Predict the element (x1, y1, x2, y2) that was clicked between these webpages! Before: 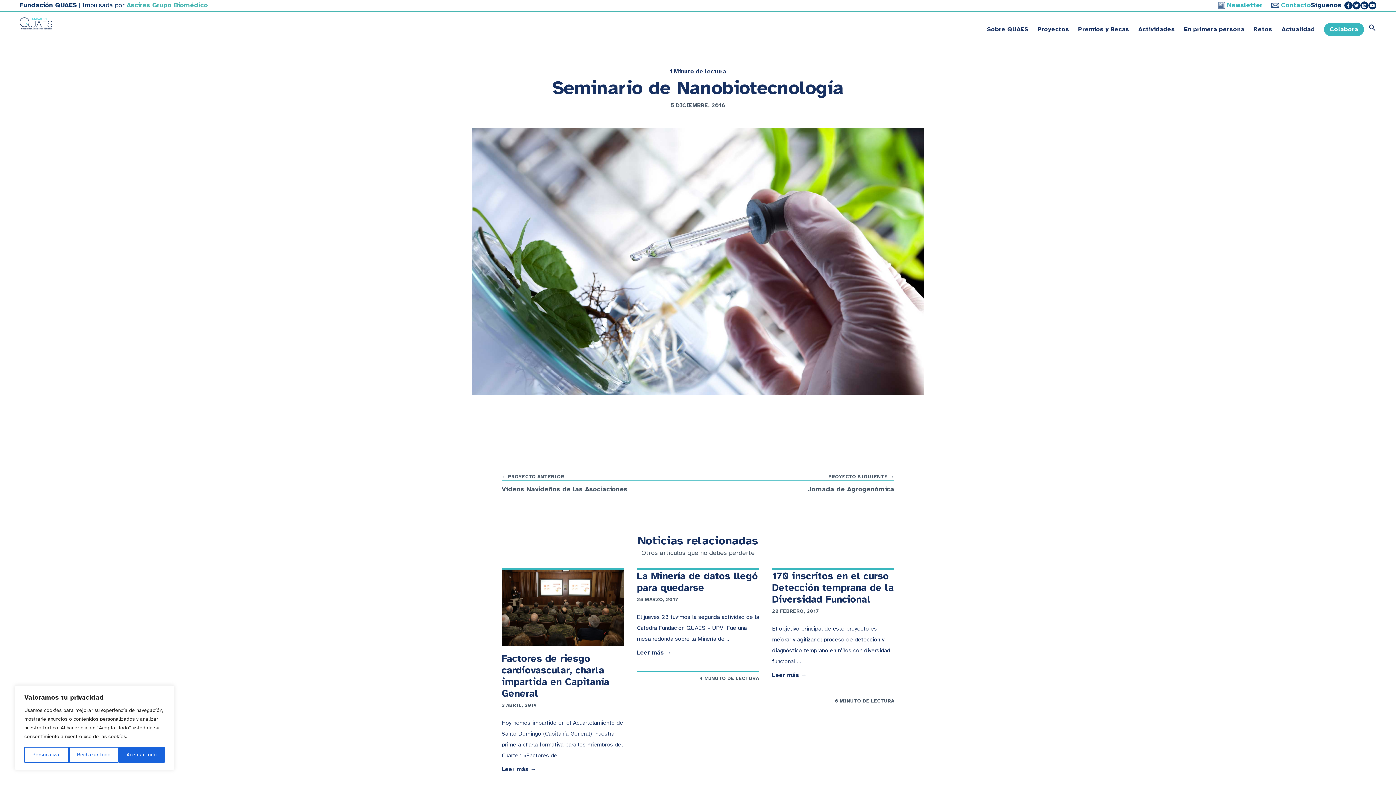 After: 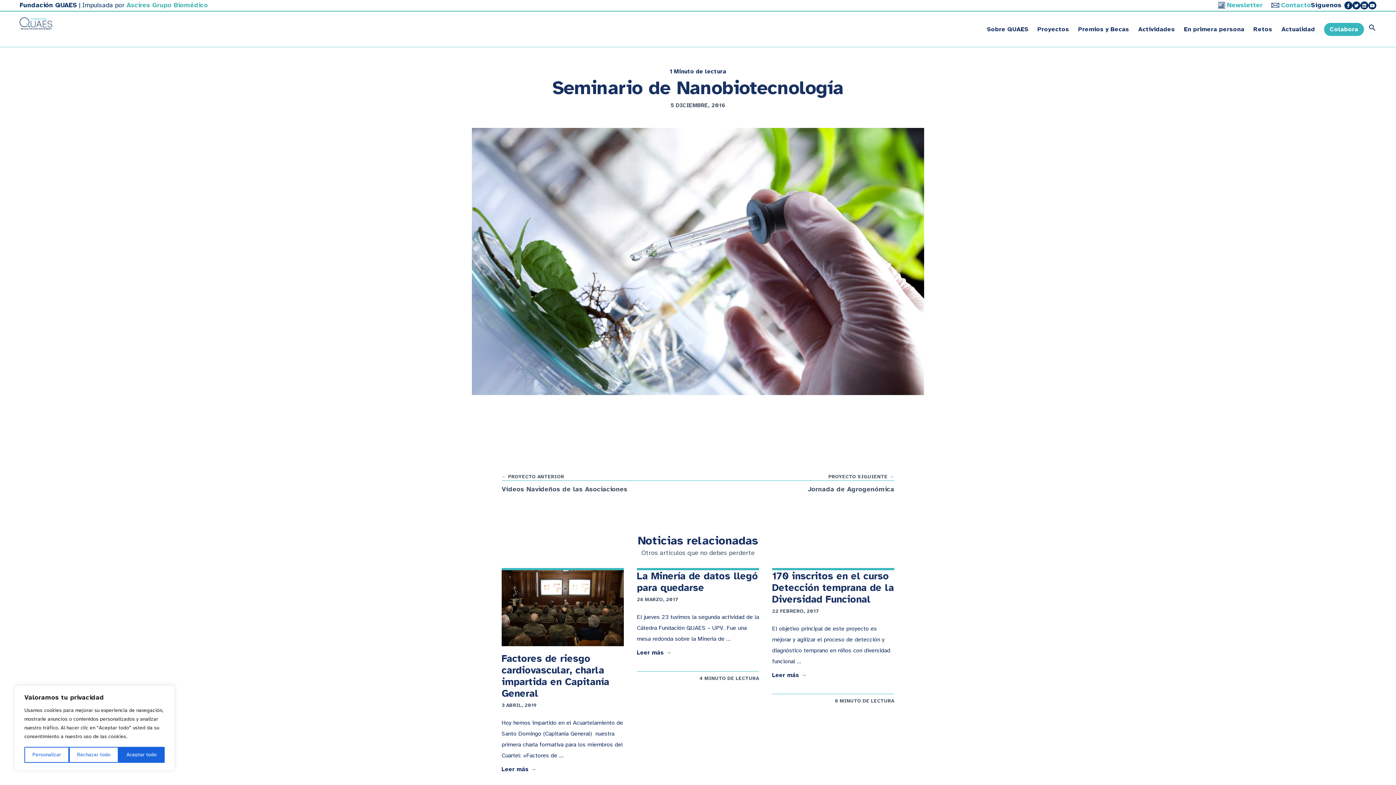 Action: bbox: (1352, 1, 1360, 9)